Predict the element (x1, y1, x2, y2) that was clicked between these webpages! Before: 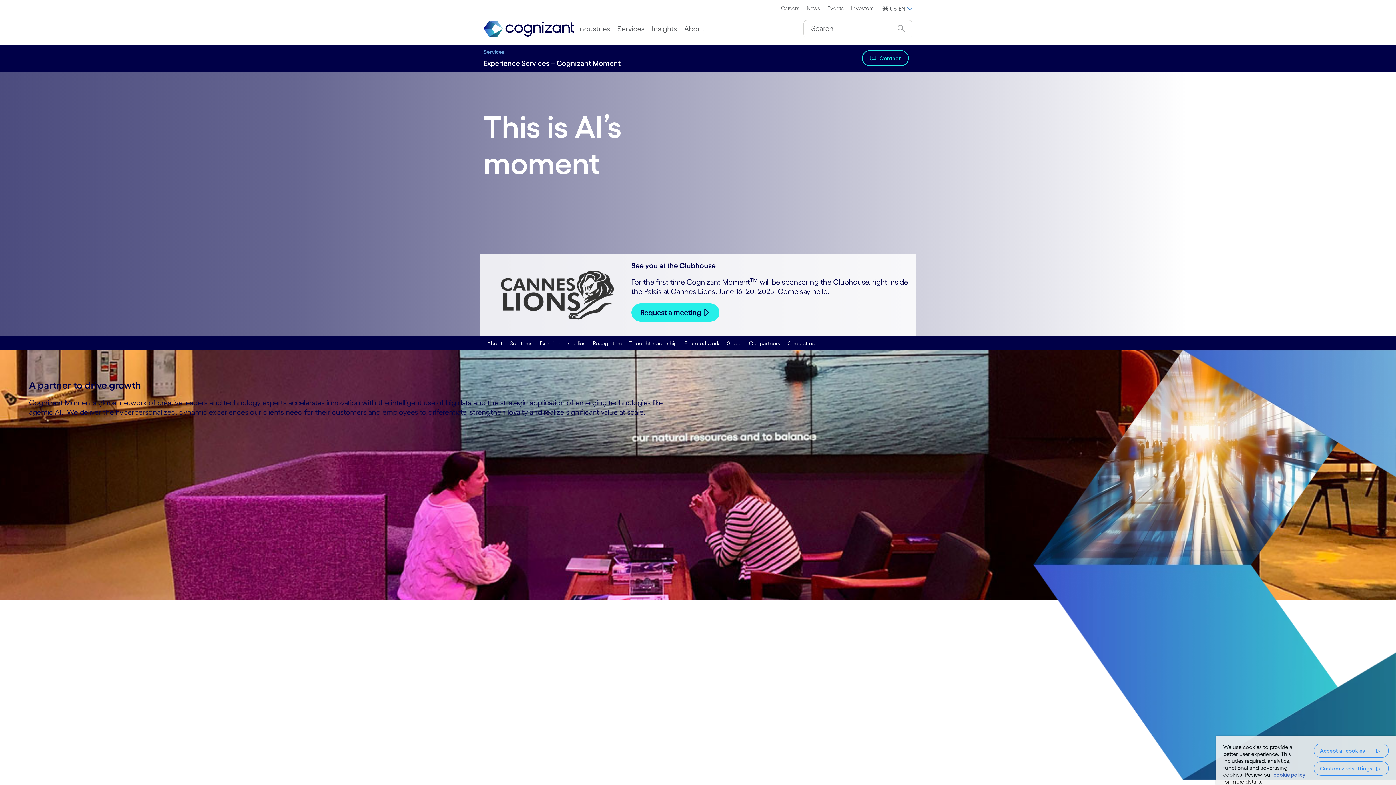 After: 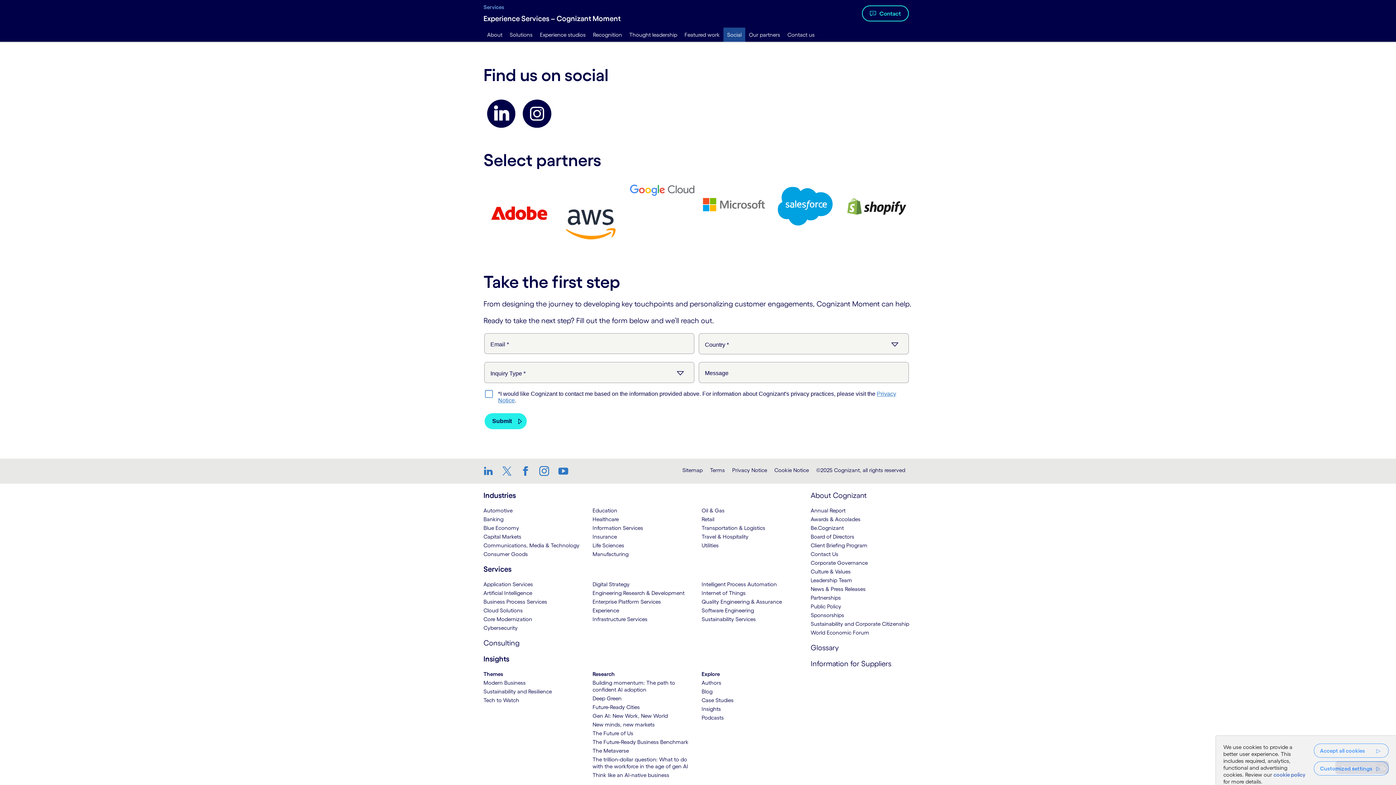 Action: bbox: (745, 336, 784, 350) label: Our partners